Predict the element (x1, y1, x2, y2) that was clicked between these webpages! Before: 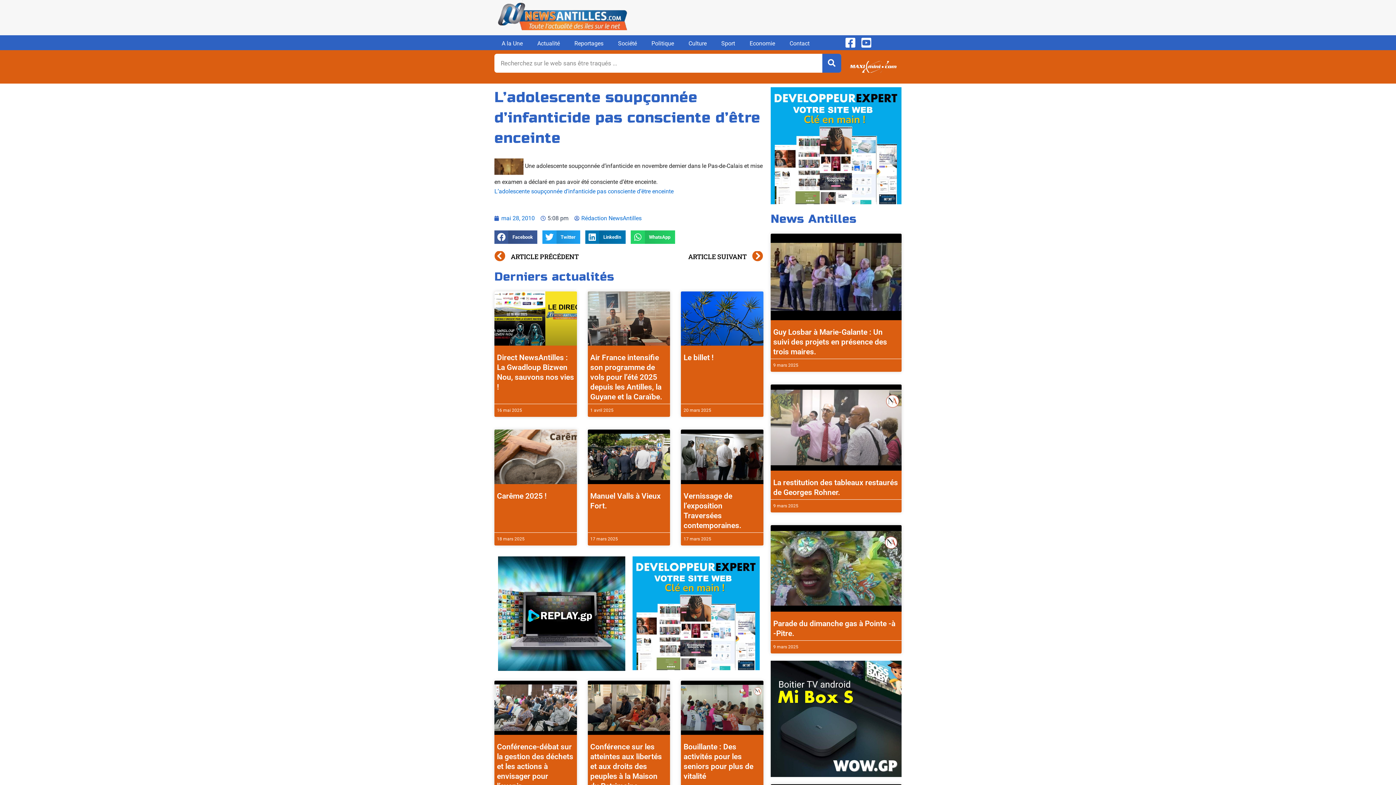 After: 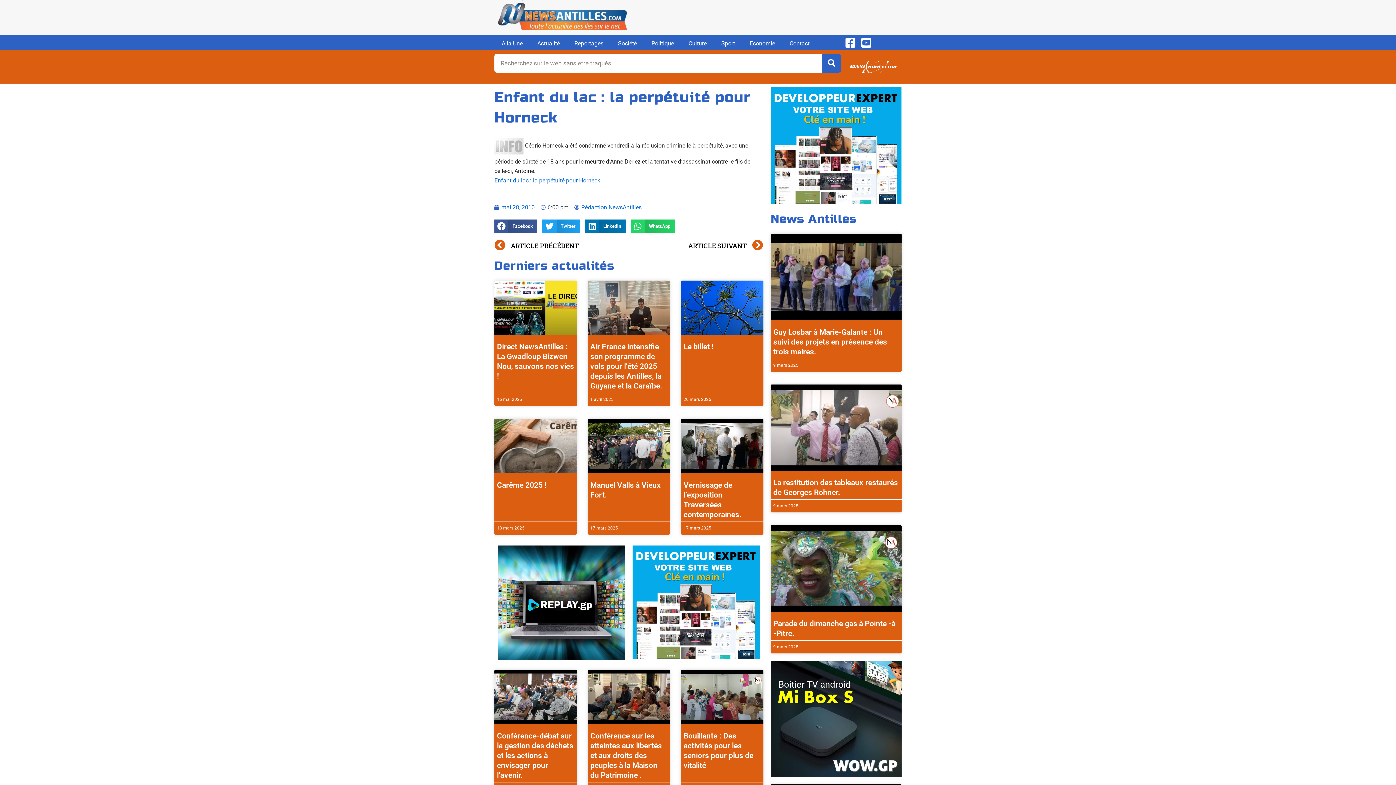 Action: label: ARTICLE SUIVANT
Suivant bbox: (628, 251, 763, 262)